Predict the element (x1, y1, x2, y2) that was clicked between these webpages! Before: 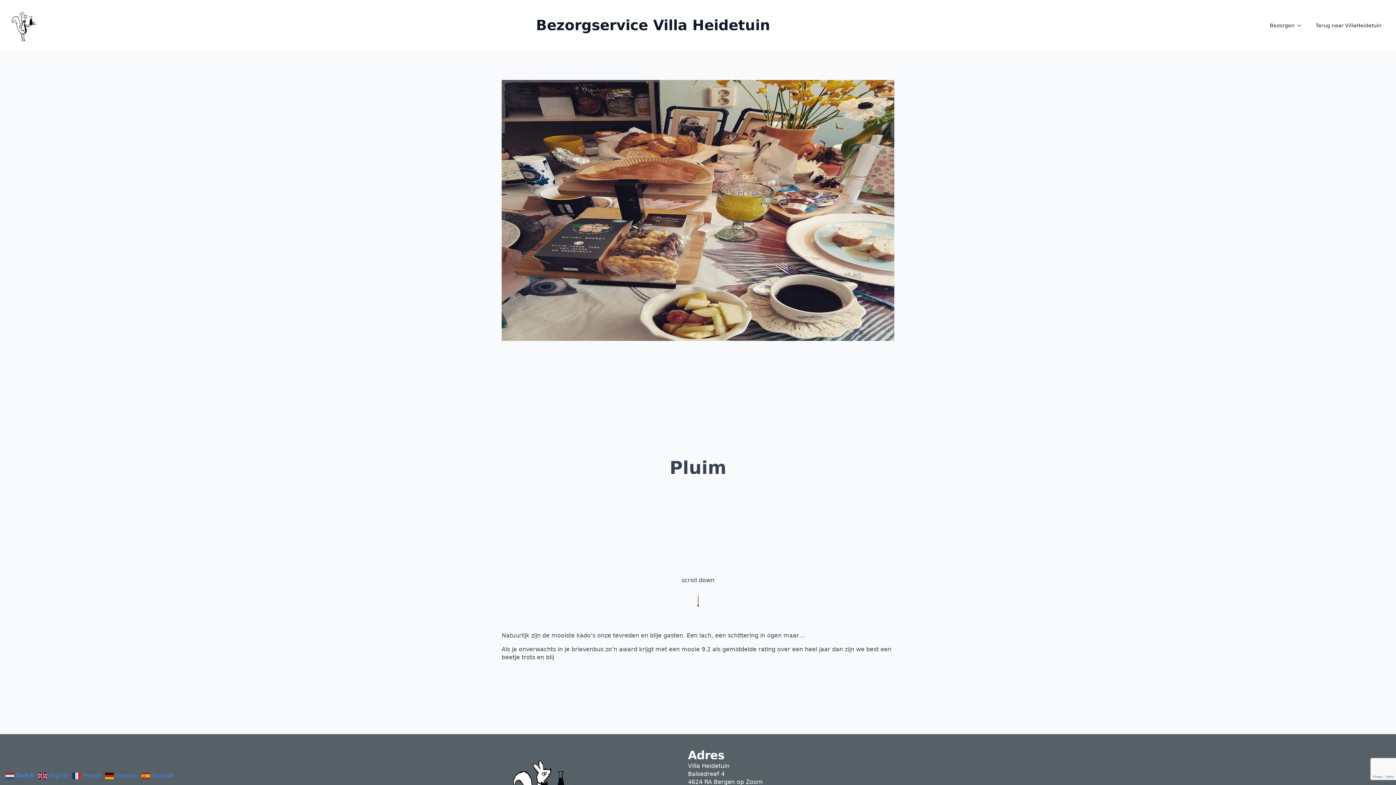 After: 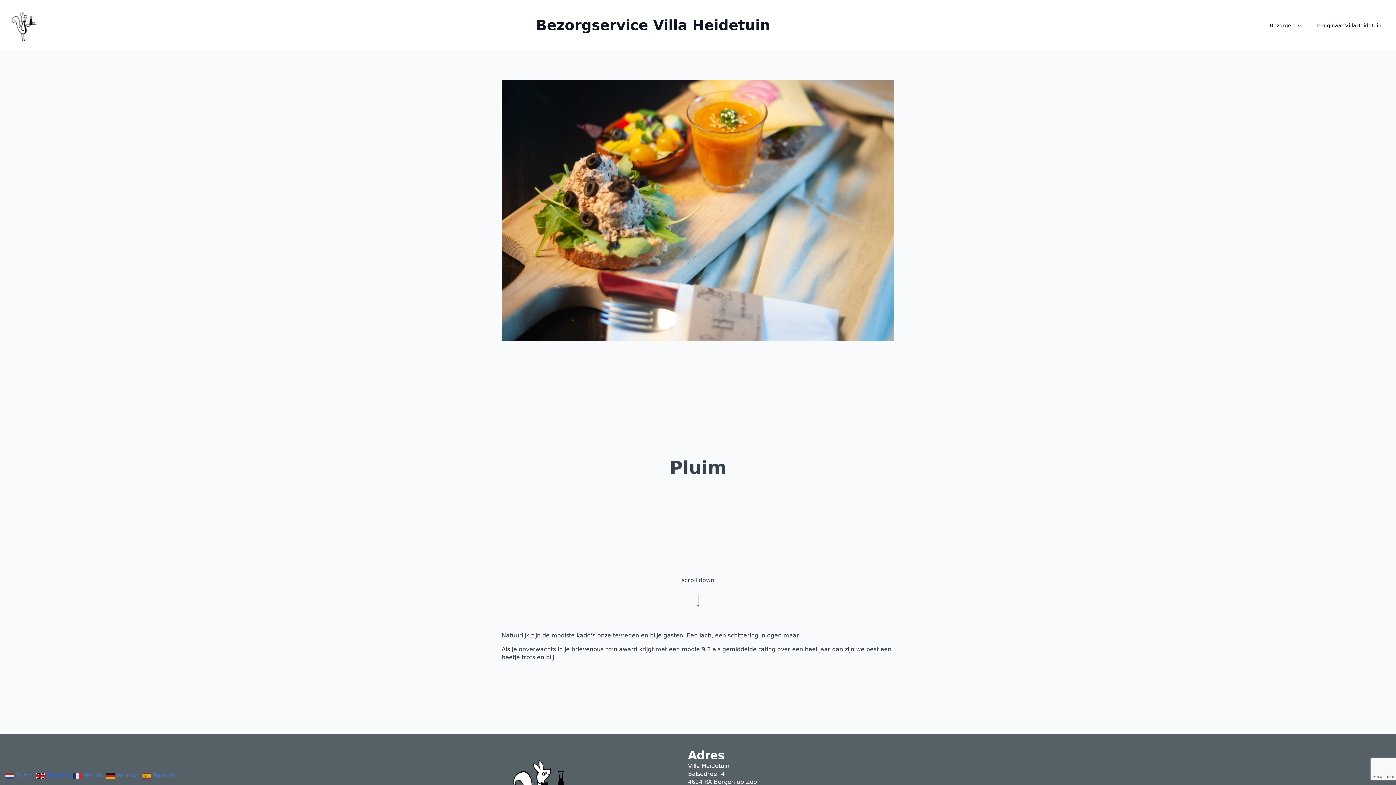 Action: bbox: (38, 772, 70, 779) label:  English